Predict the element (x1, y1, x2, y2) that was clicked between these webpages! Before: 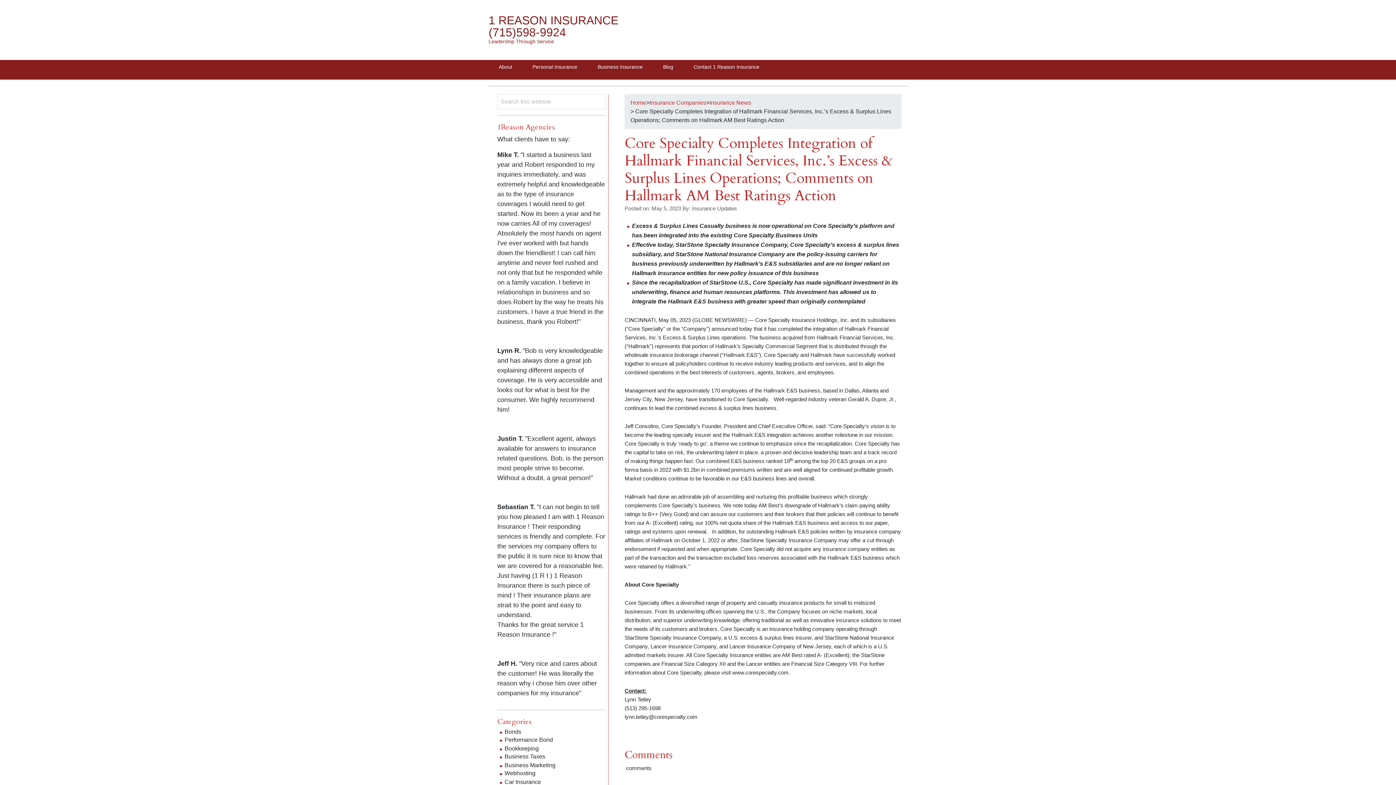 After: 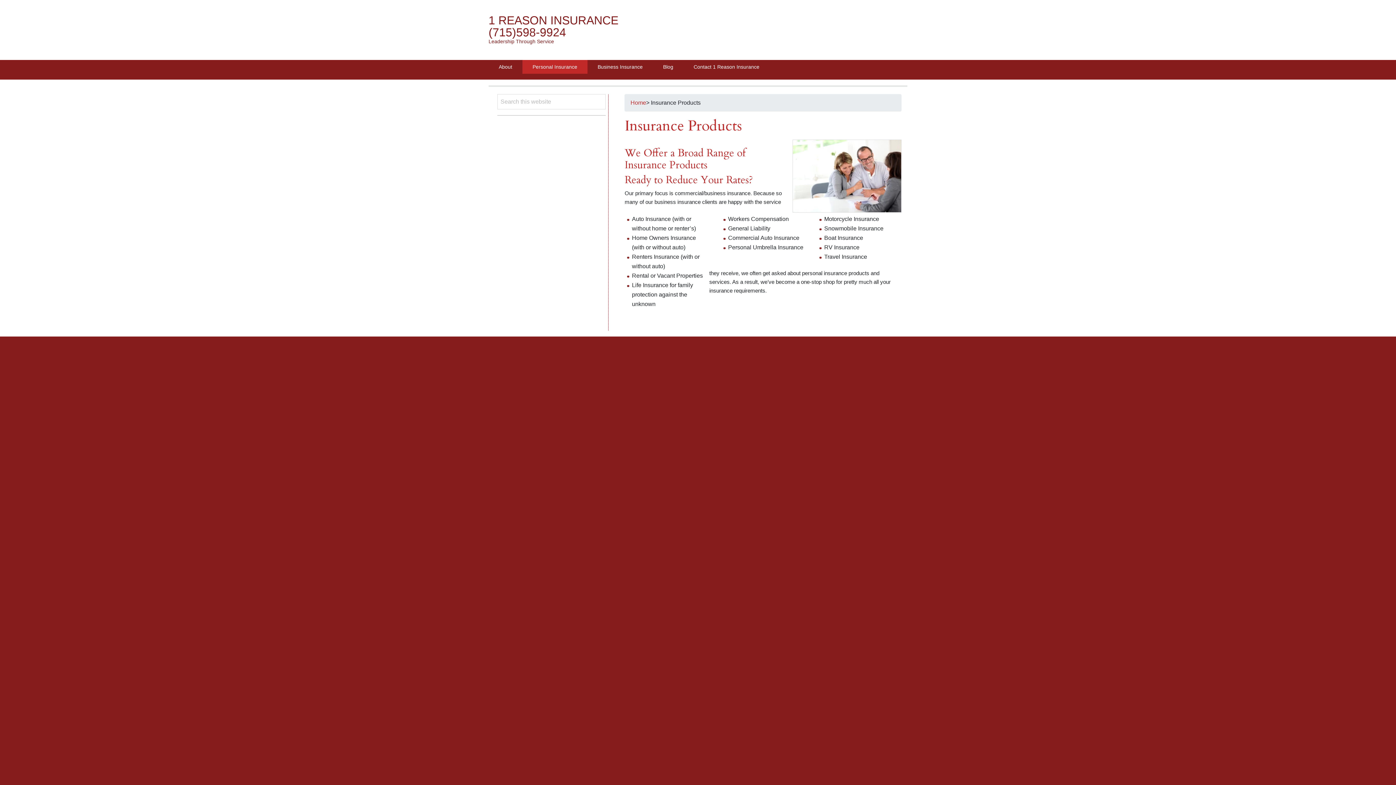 Action: label: Personal Insurance bbox: (522, 60, 587, 73)